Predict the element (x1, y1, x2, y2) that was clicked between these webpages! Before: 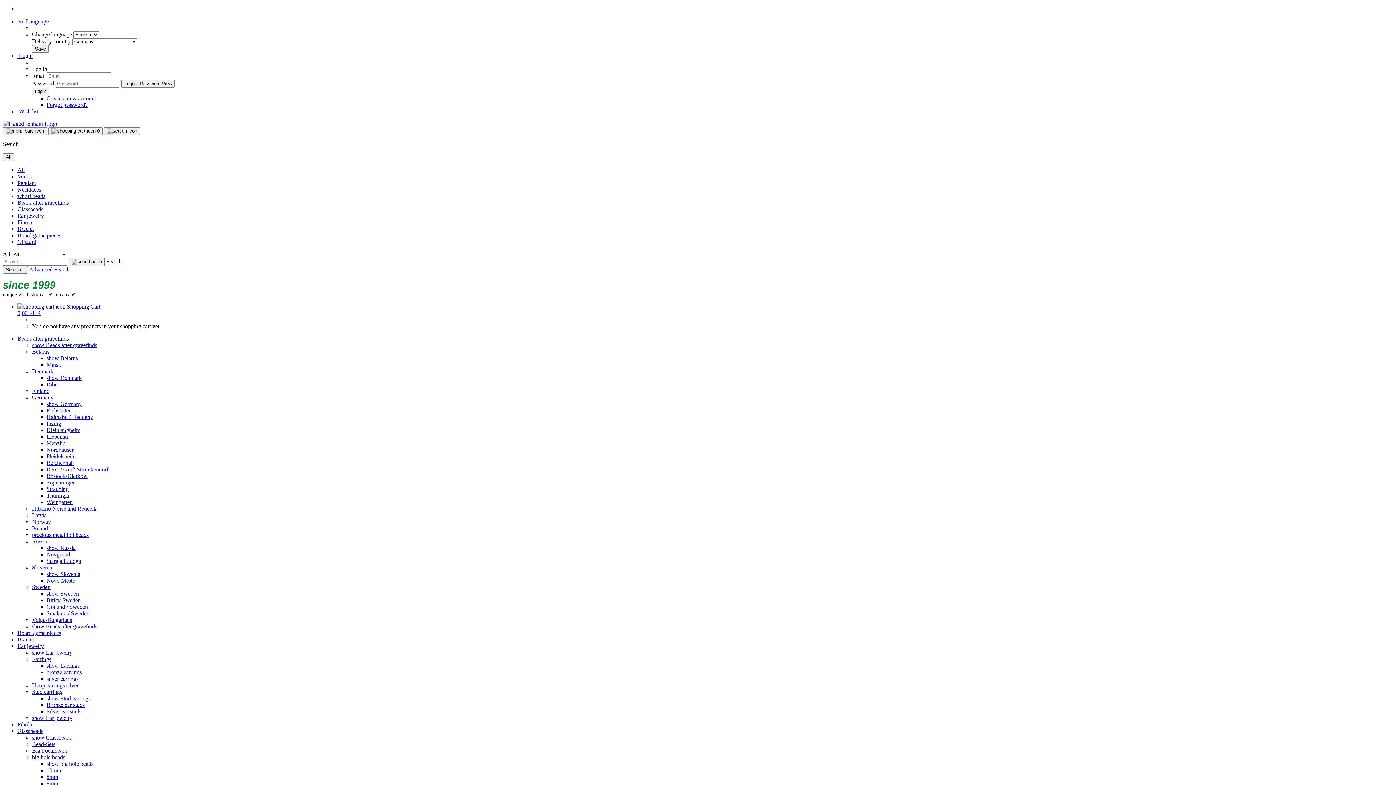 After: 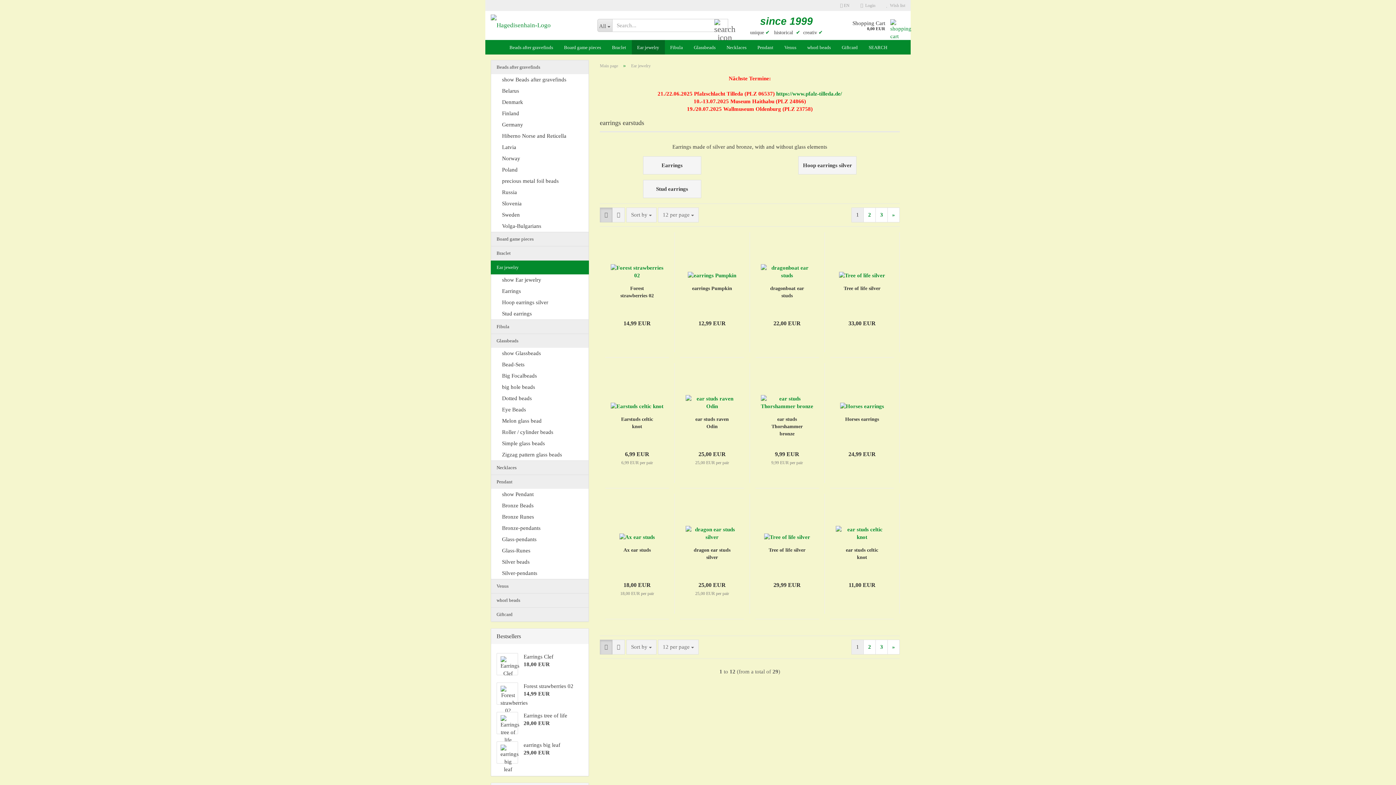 Action: bbox: (17, 643, 44, 649) label: Ear jewelry